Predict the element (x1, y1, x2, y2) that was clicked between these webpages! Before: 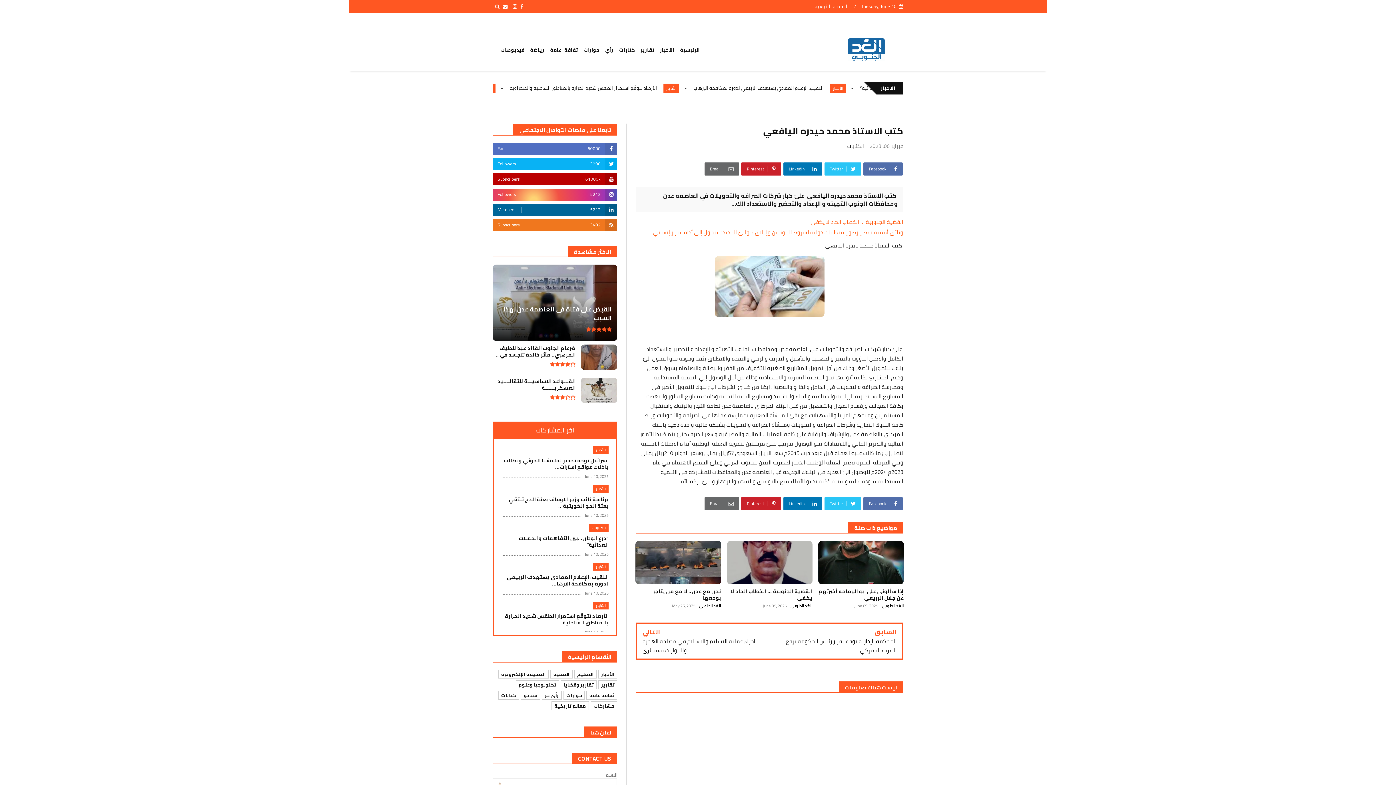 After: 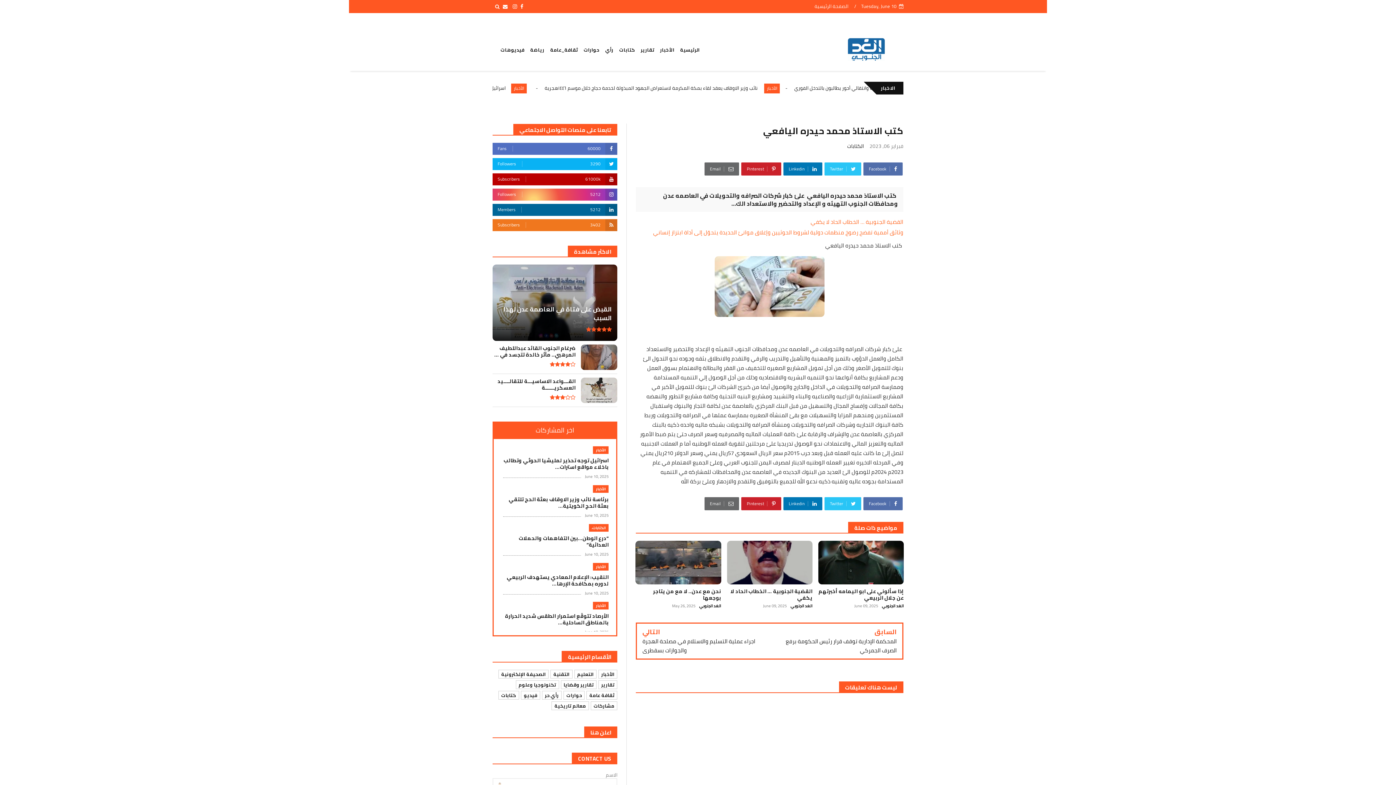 Action: bbox: (492, 203, 617, 215) label: 5212
Members